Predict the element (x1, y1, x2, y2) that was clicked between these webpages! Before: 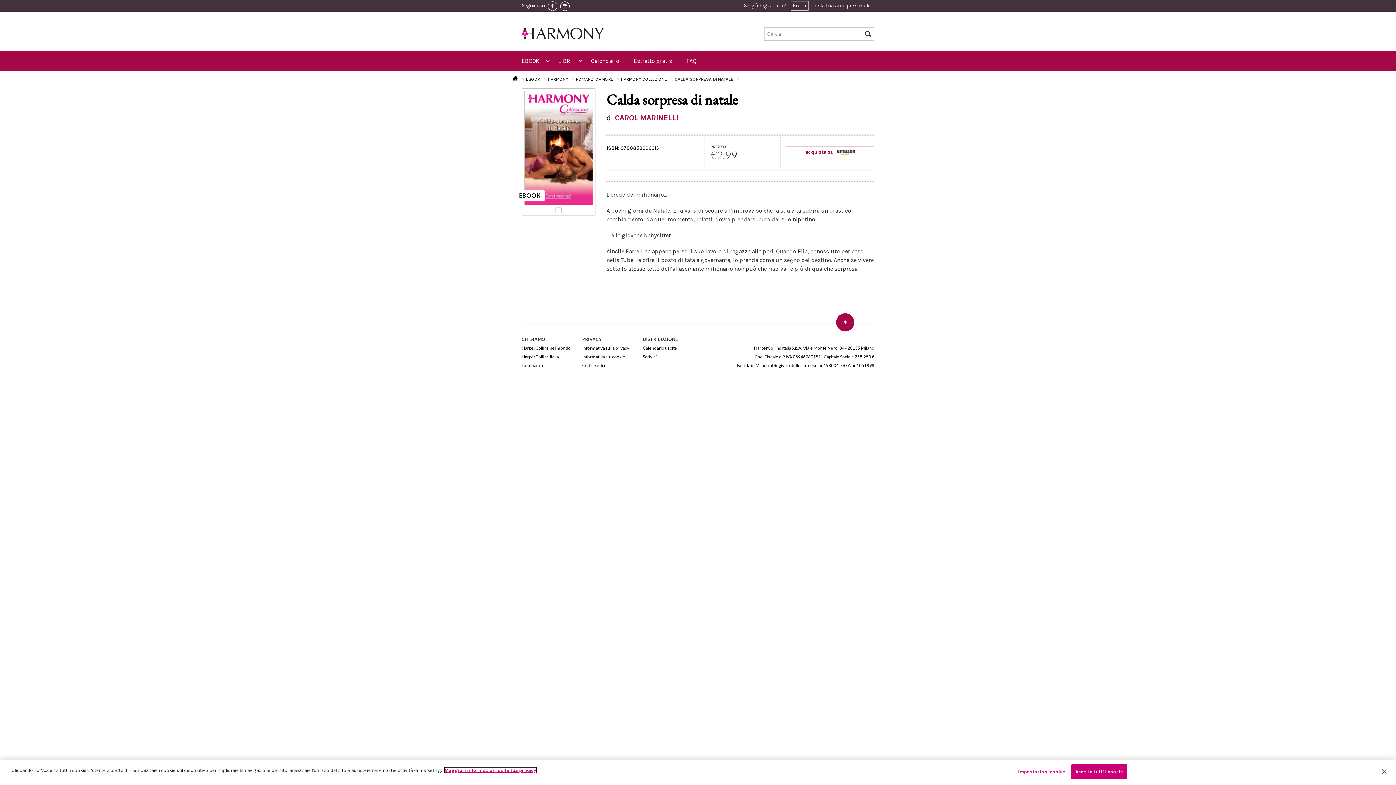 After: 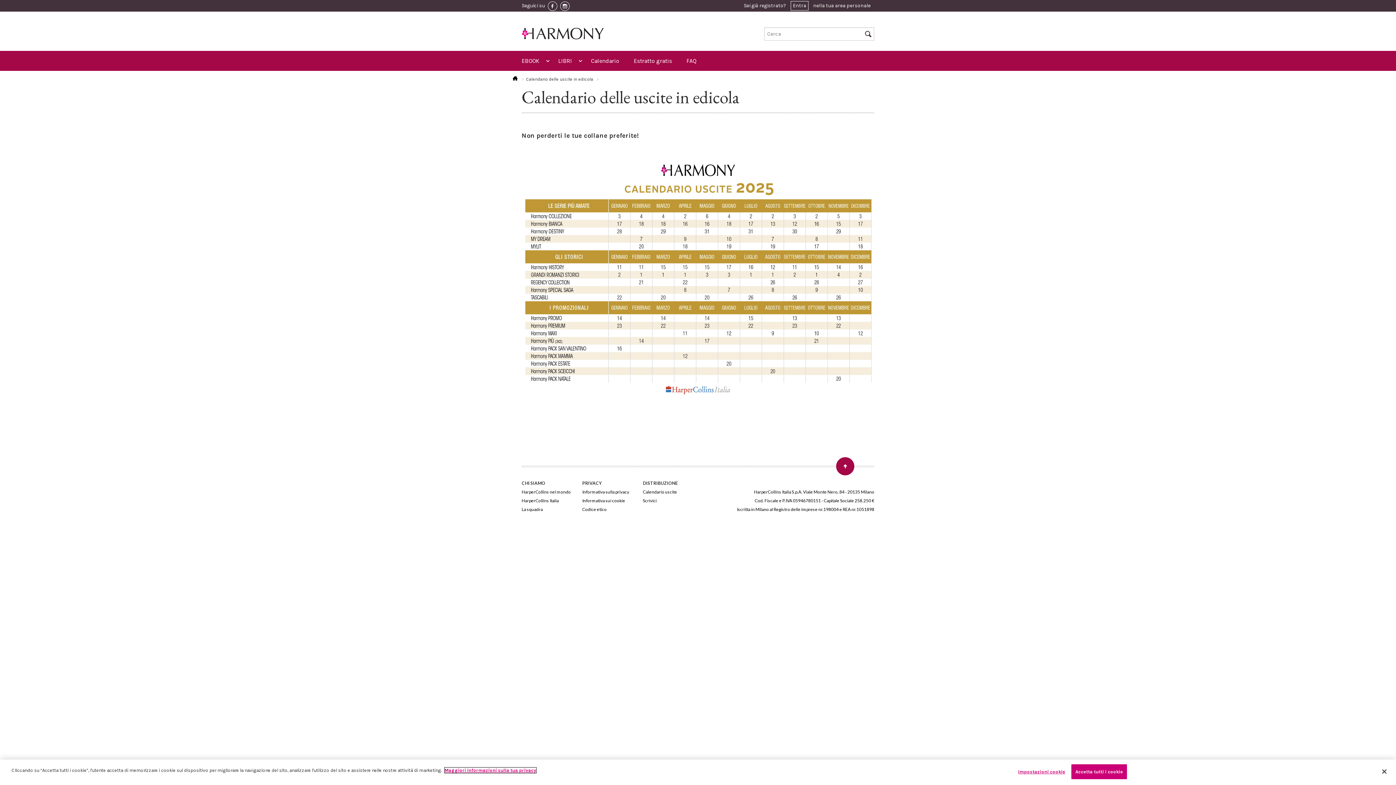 Action: bbox: (583, 54, 626, 67) label: Calendario